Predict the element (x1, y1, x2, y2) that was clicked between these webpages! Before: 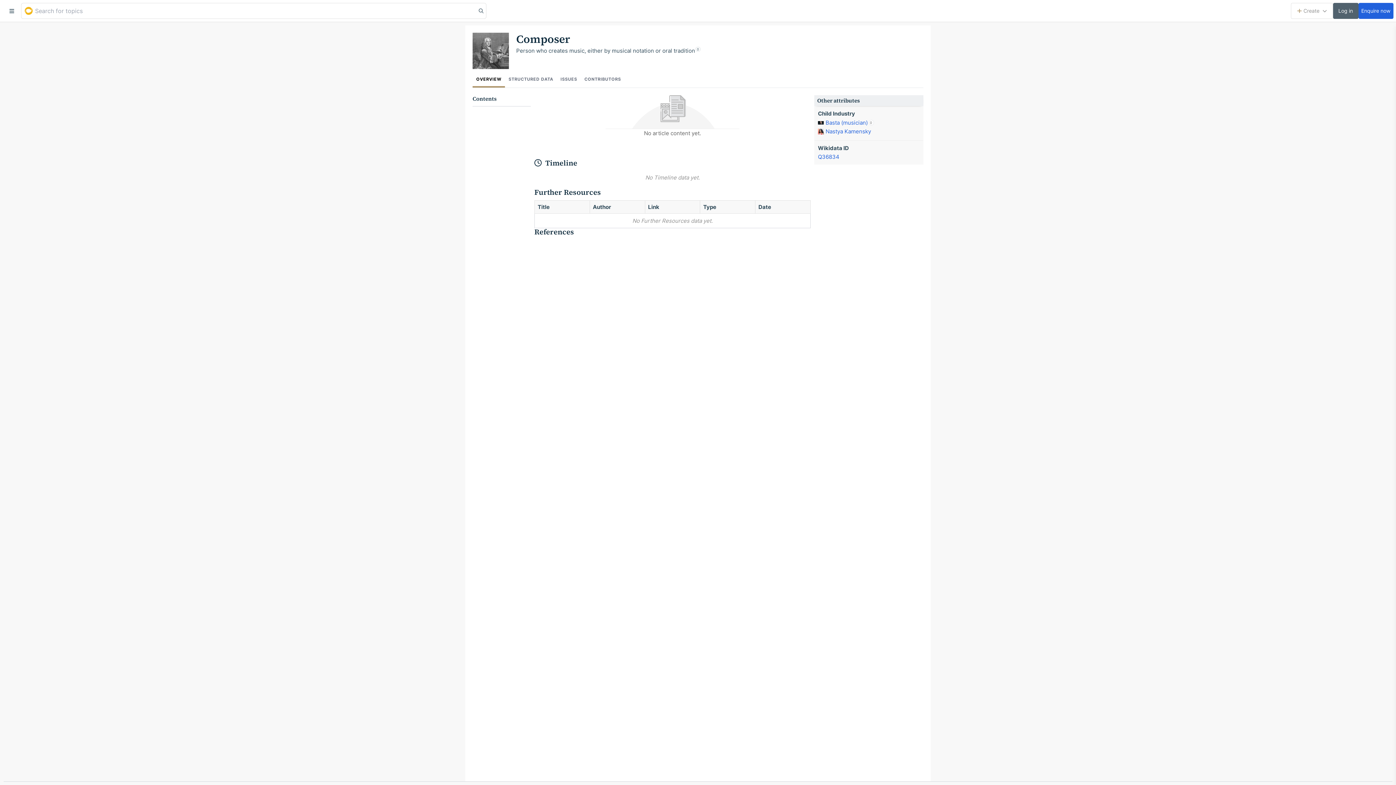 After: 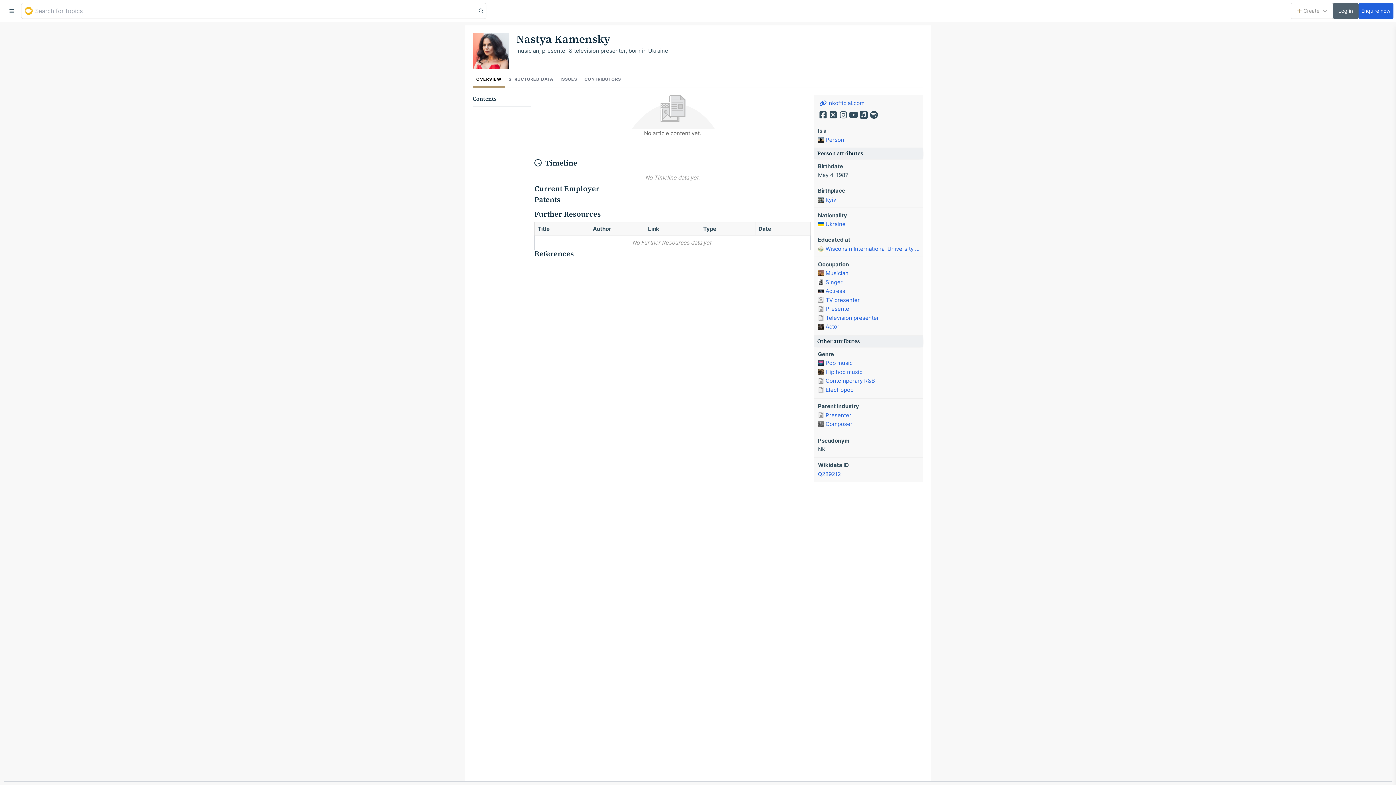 Action: label: Nastya Kamensky bbox: (818, 127, 871, 135)